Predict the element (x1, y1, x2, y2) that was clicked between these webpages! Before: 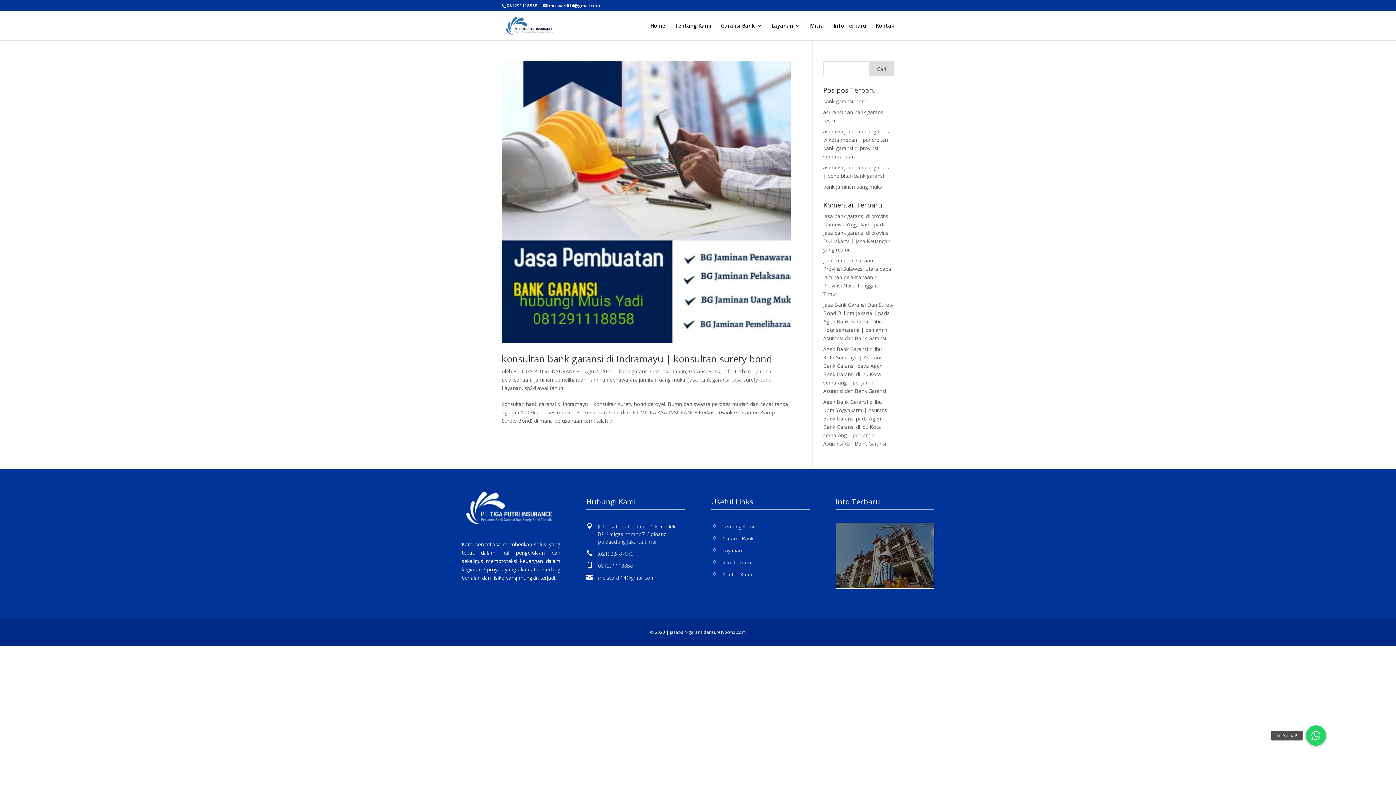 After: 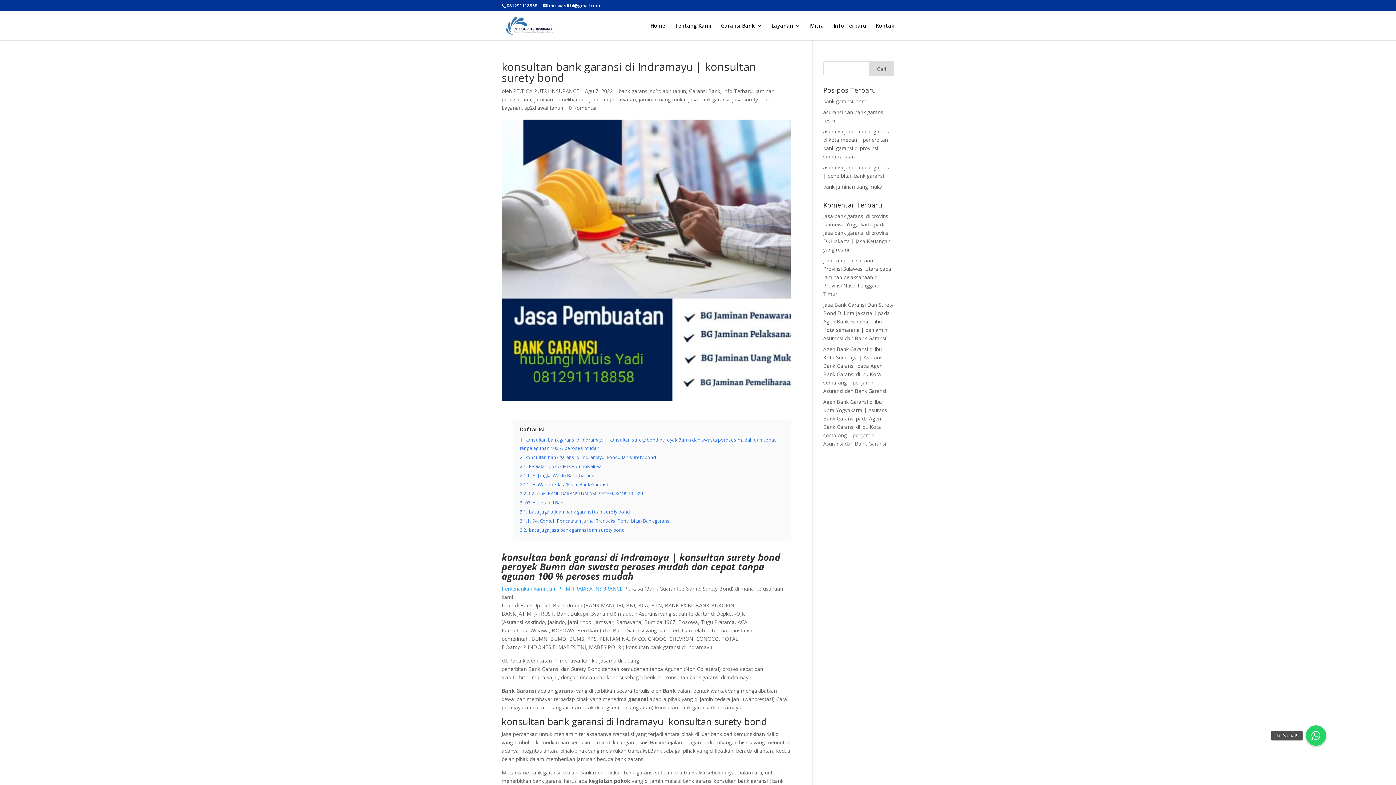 Action: bbox: (501, 61, 790, 343)